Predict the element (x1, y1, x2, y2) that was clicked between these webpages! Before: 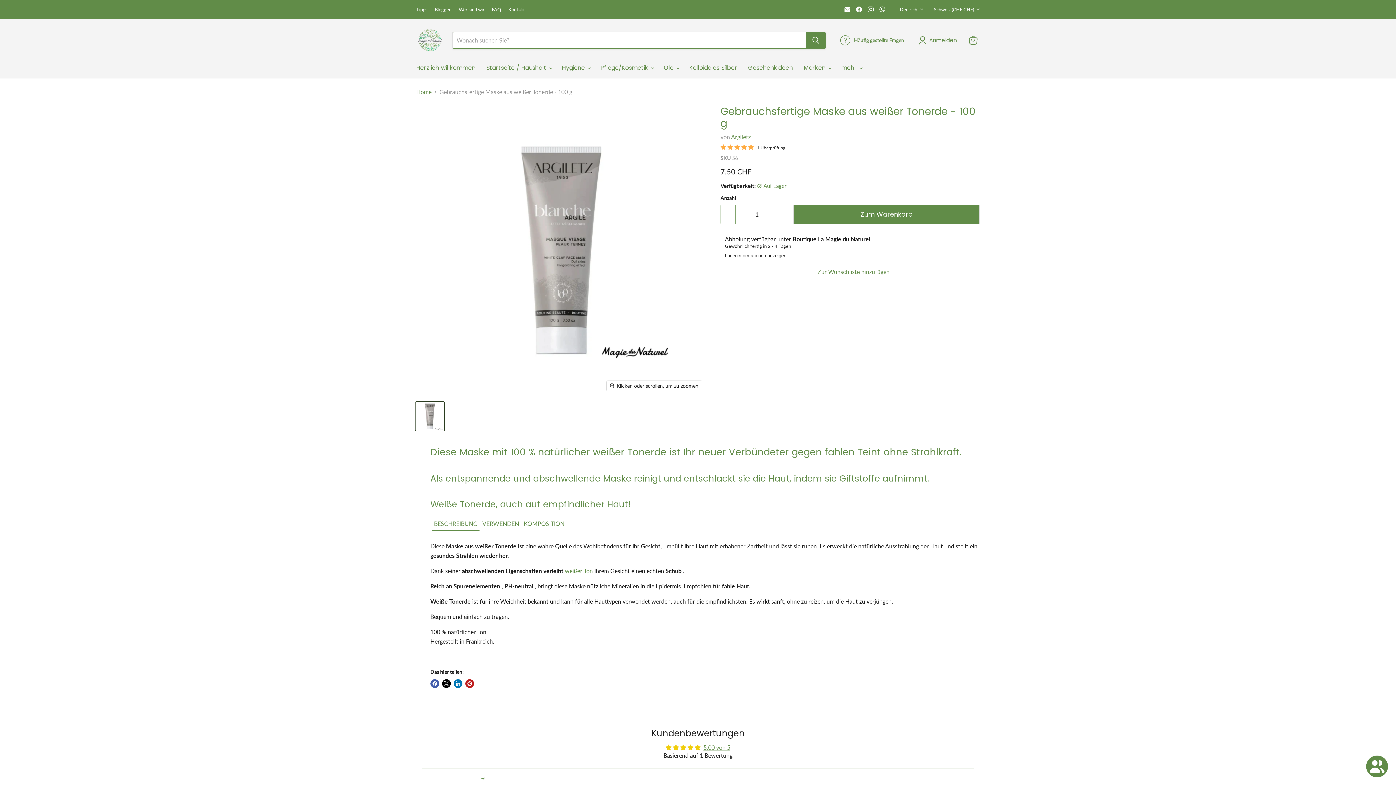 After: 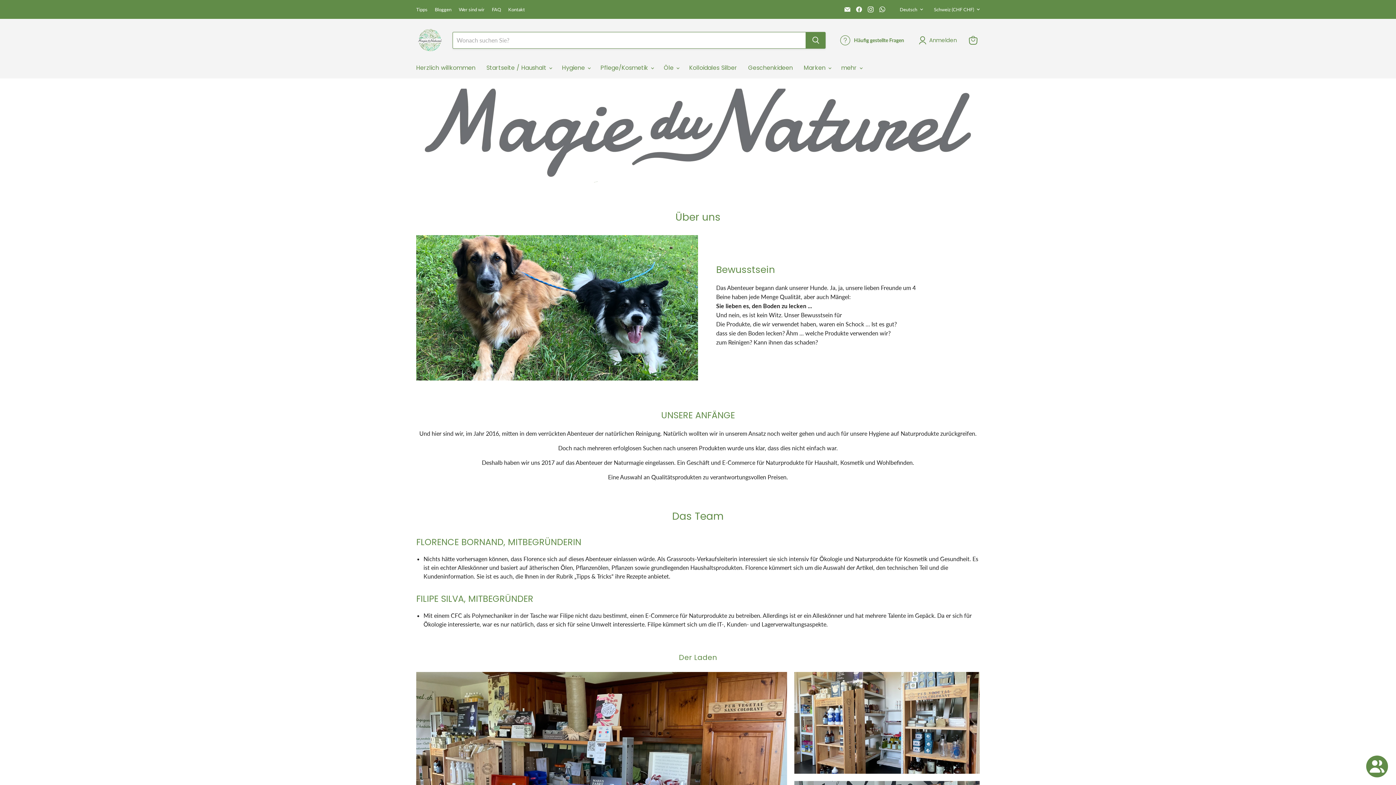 Action: label: Wer sind wir bbox: (458, 6, 484, 12)